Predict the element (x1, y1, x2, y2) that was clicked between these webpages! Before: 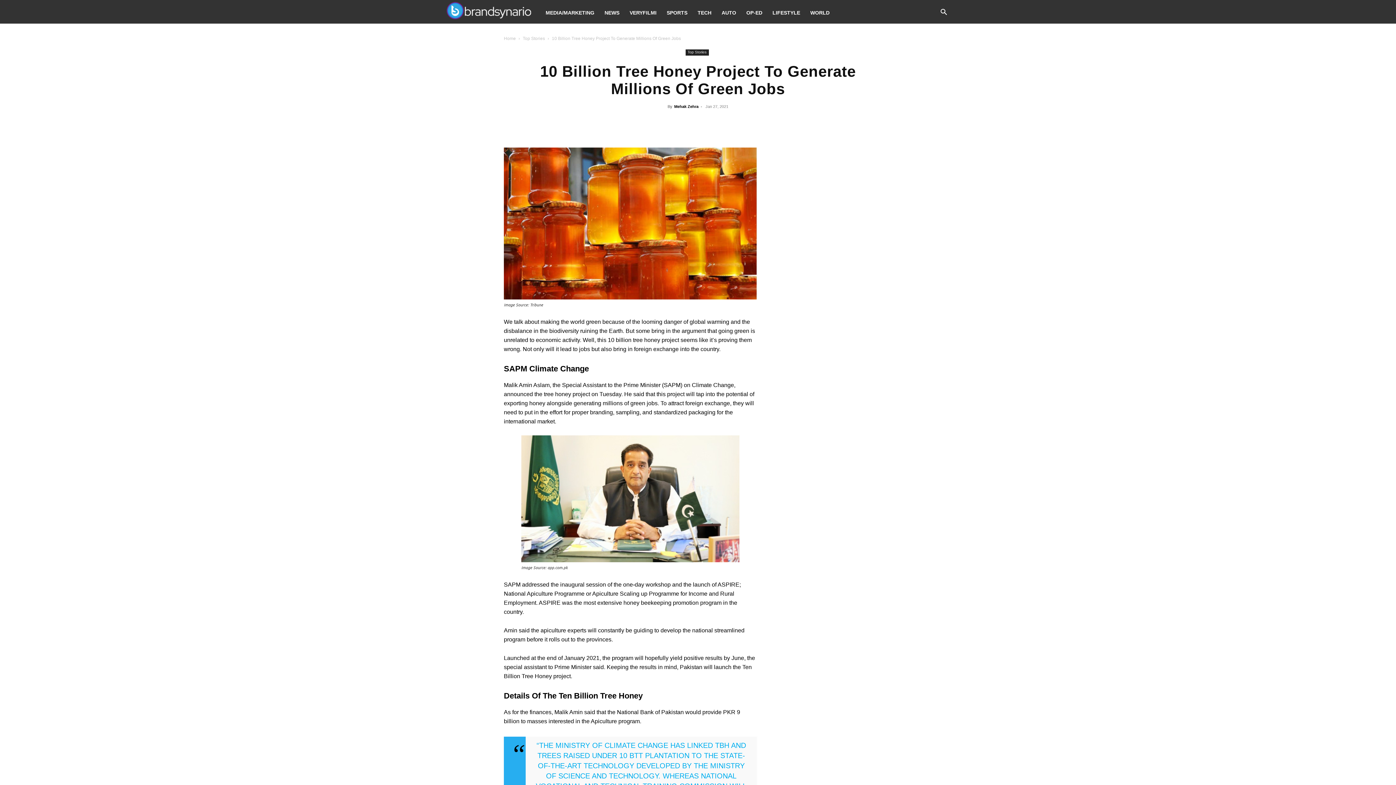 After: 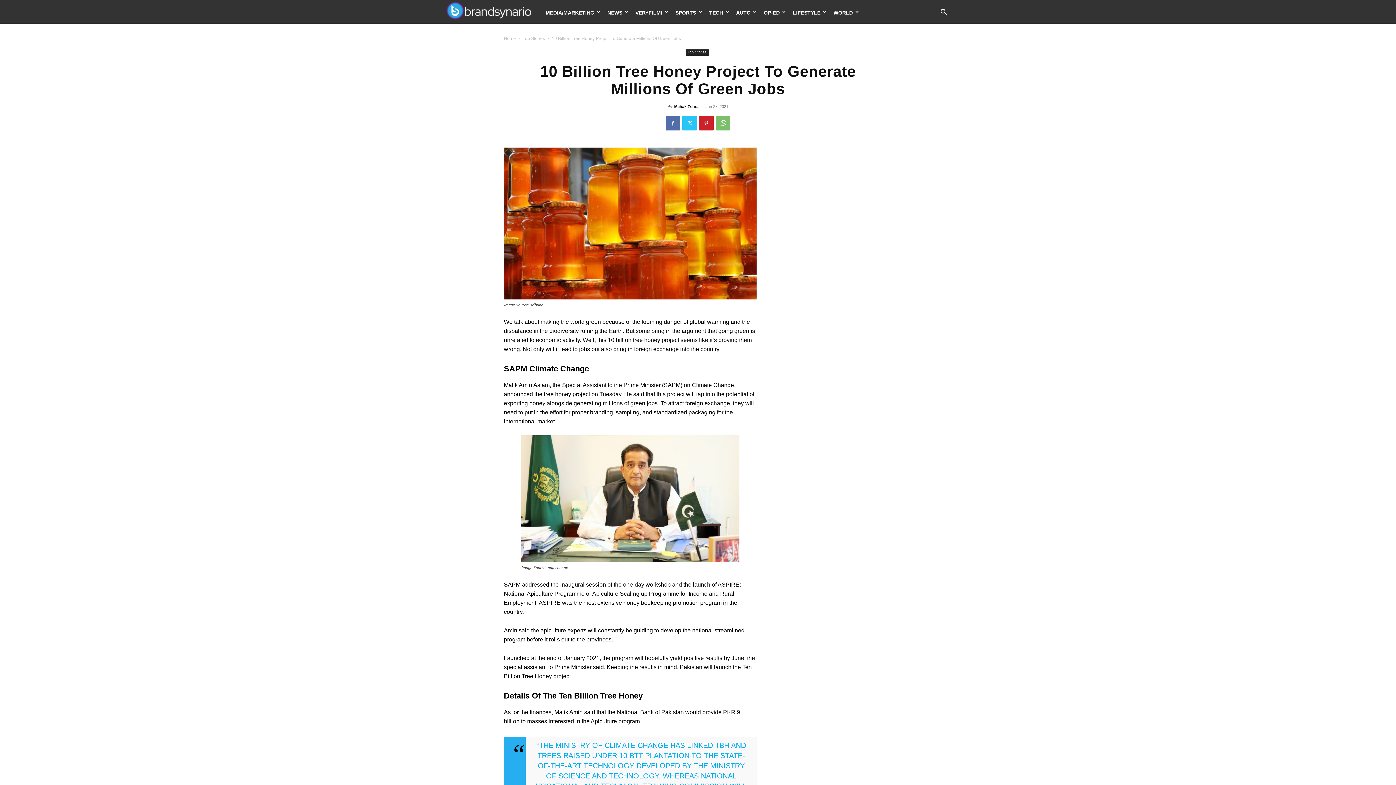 Action: bbox: (690, 116, 705, 130)